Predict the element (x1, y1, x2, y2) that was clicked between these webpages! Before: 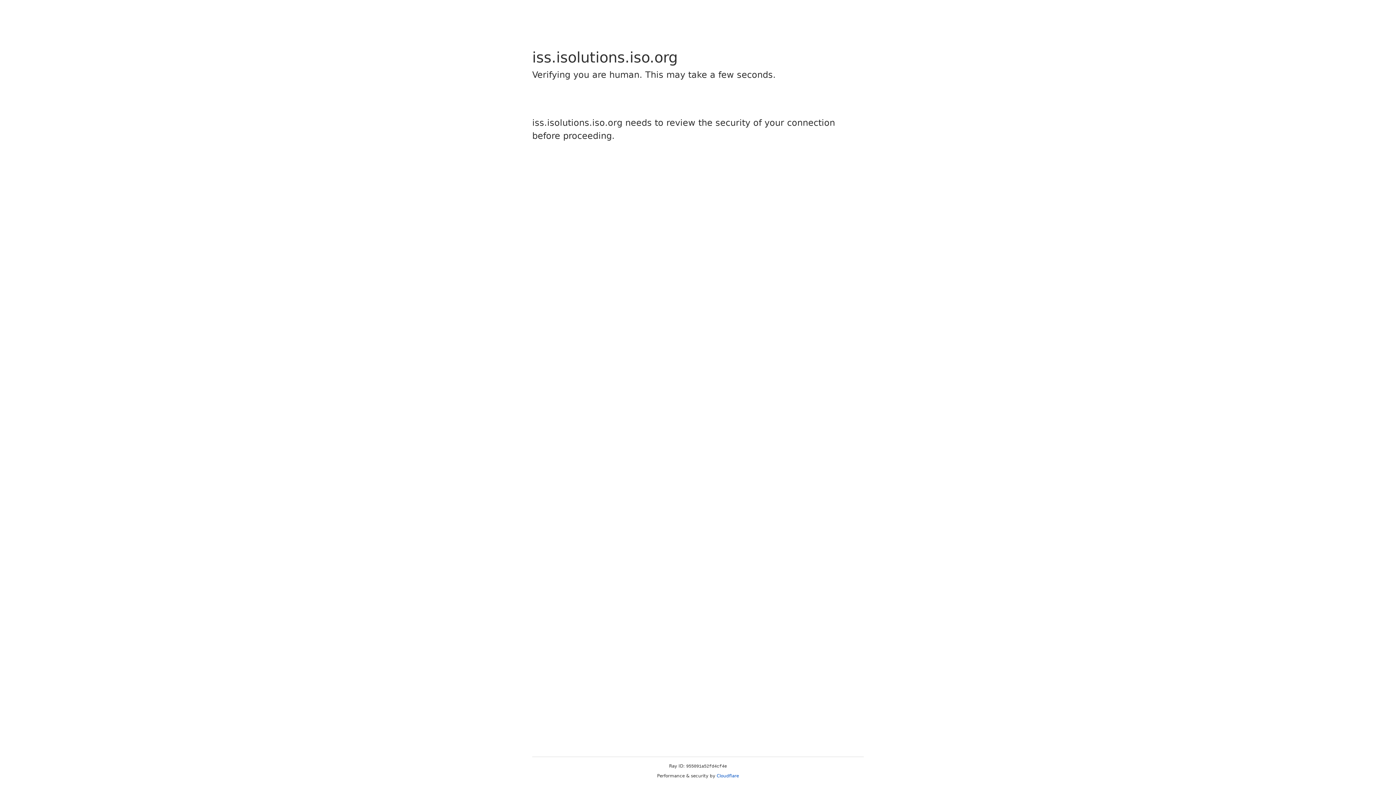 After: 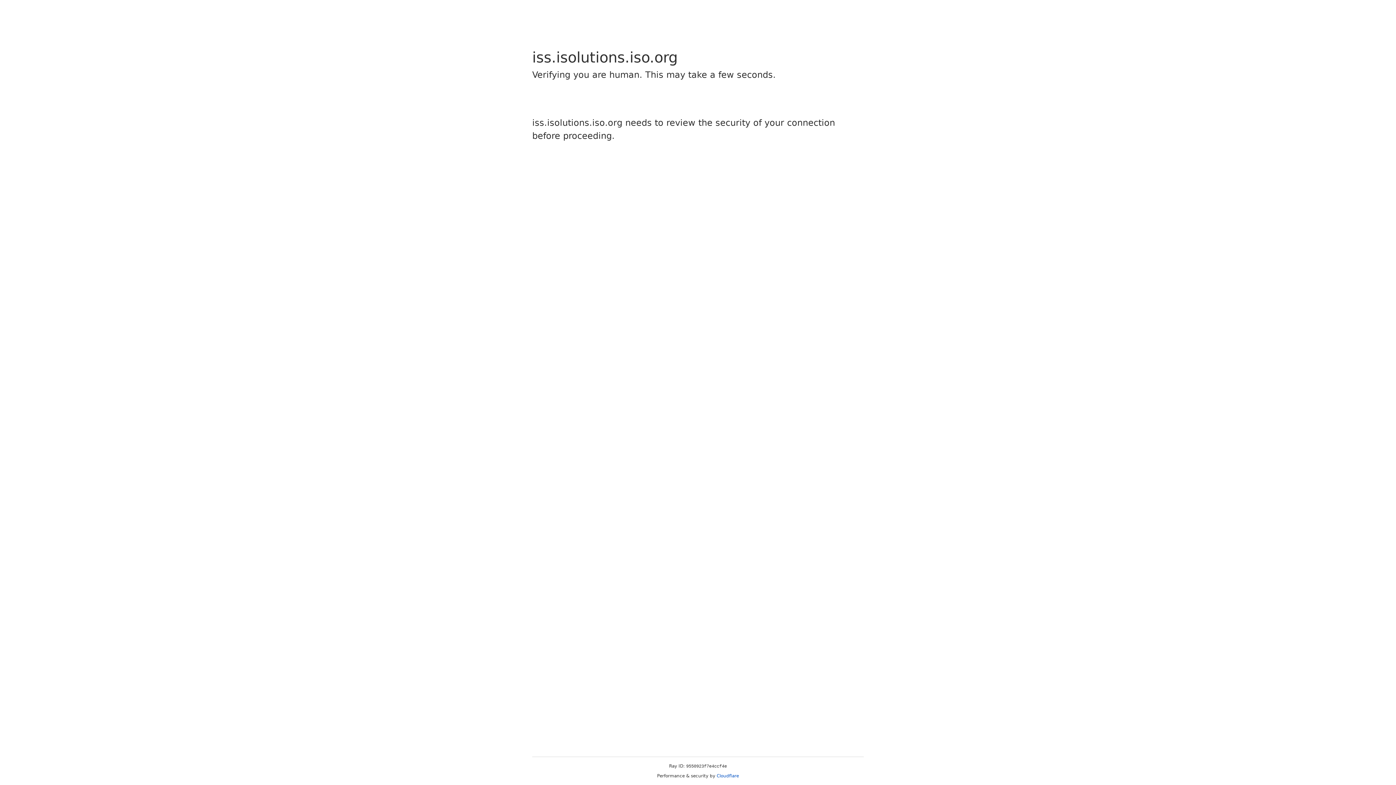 Action: label: Cloudflare bbox: (716, 773, 739, 778)